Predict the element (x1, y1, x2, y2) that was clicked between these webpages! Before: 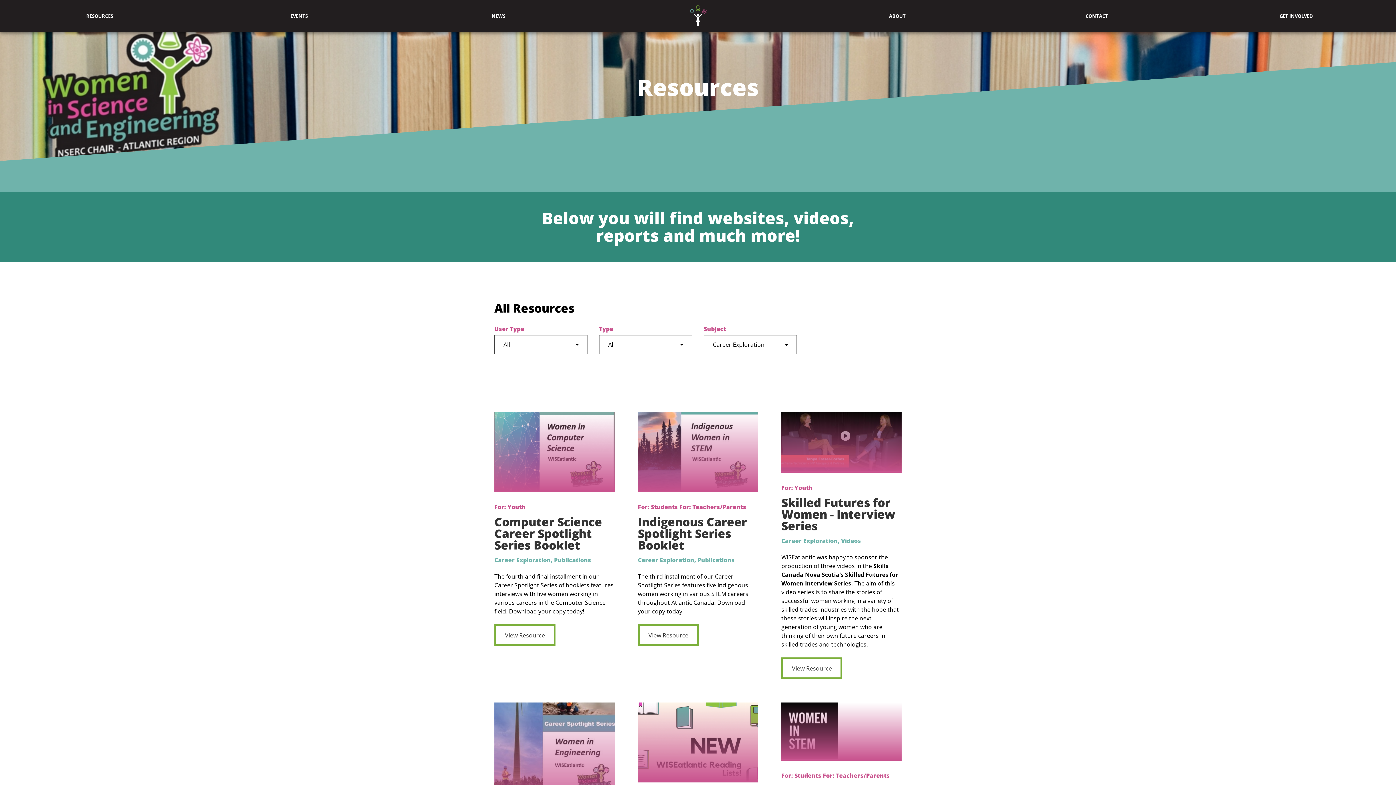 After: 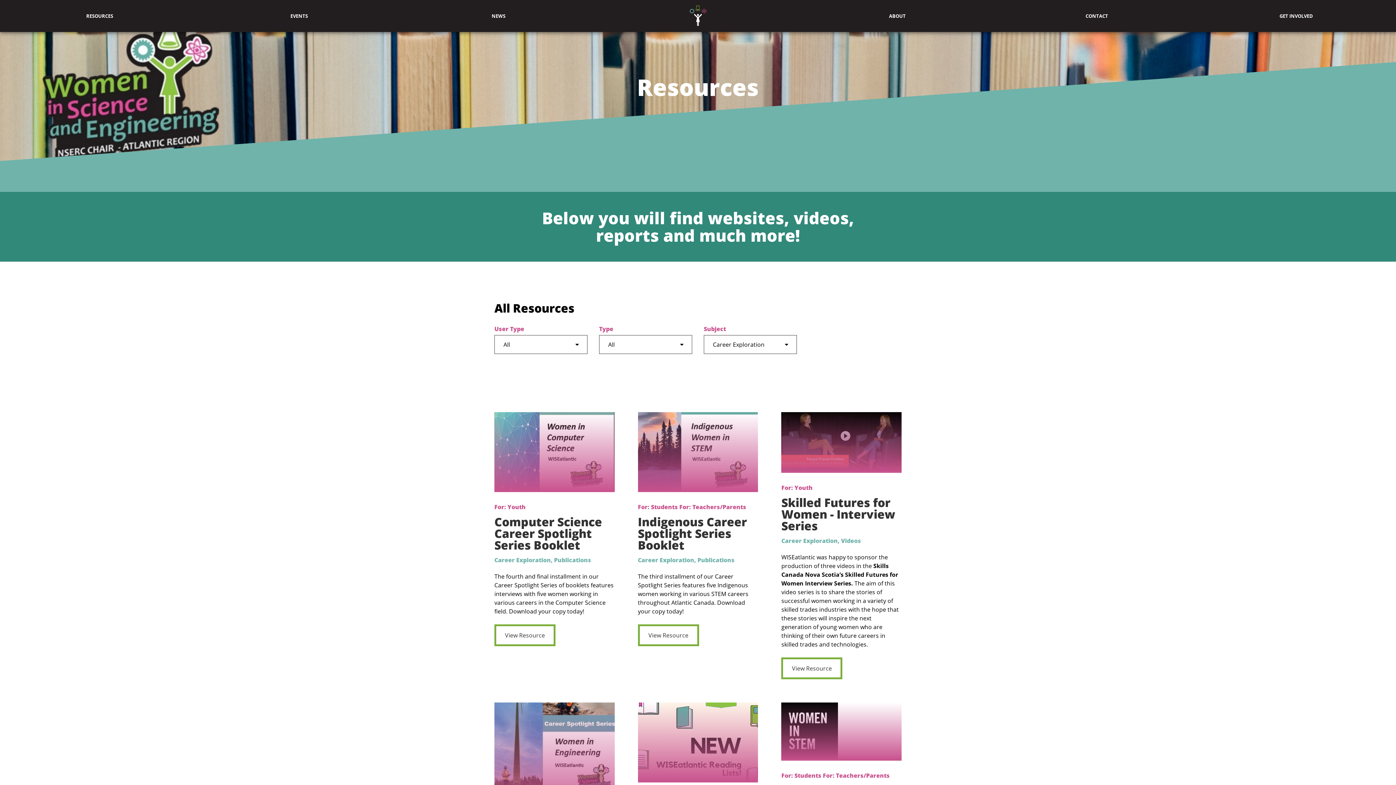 Action: bbox: (494, 556, 550, 564) label: Career Exploration